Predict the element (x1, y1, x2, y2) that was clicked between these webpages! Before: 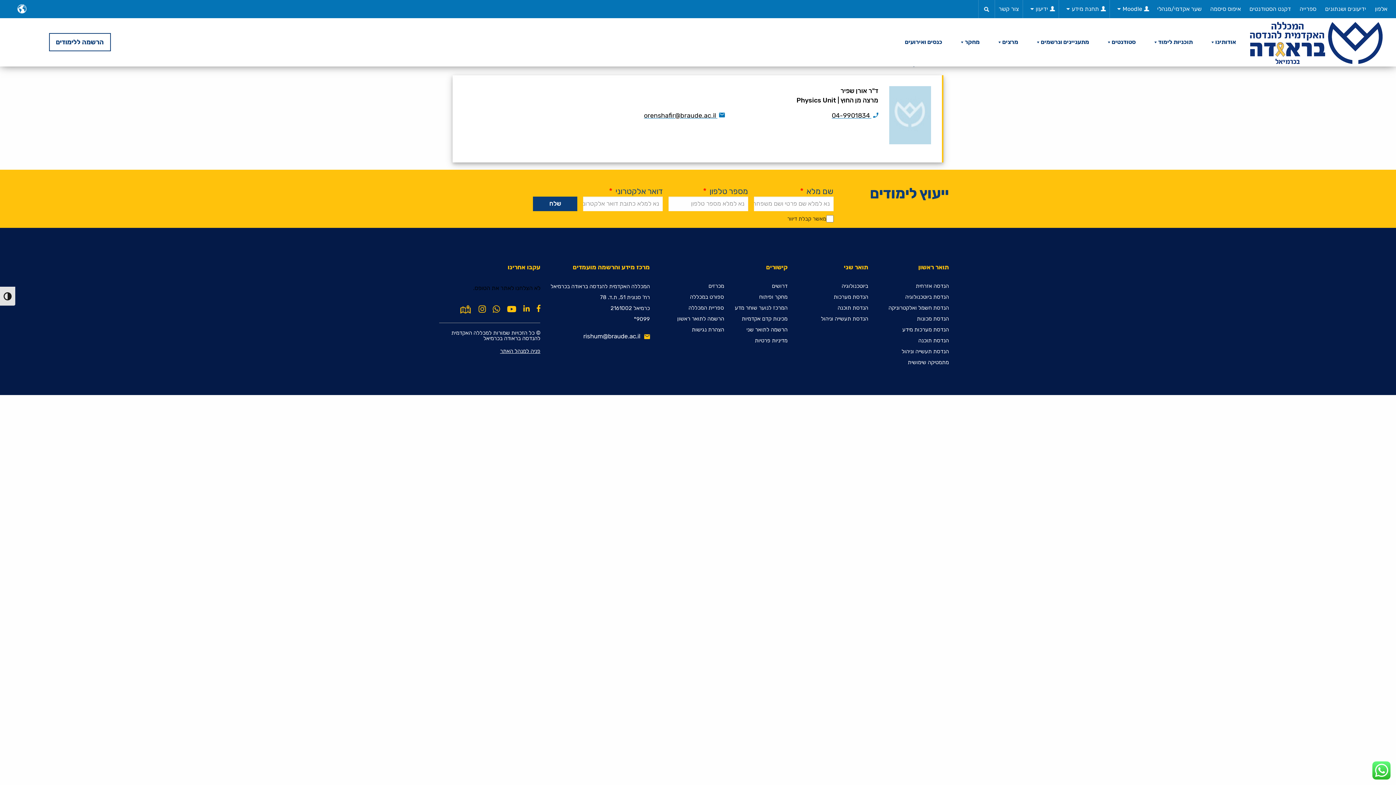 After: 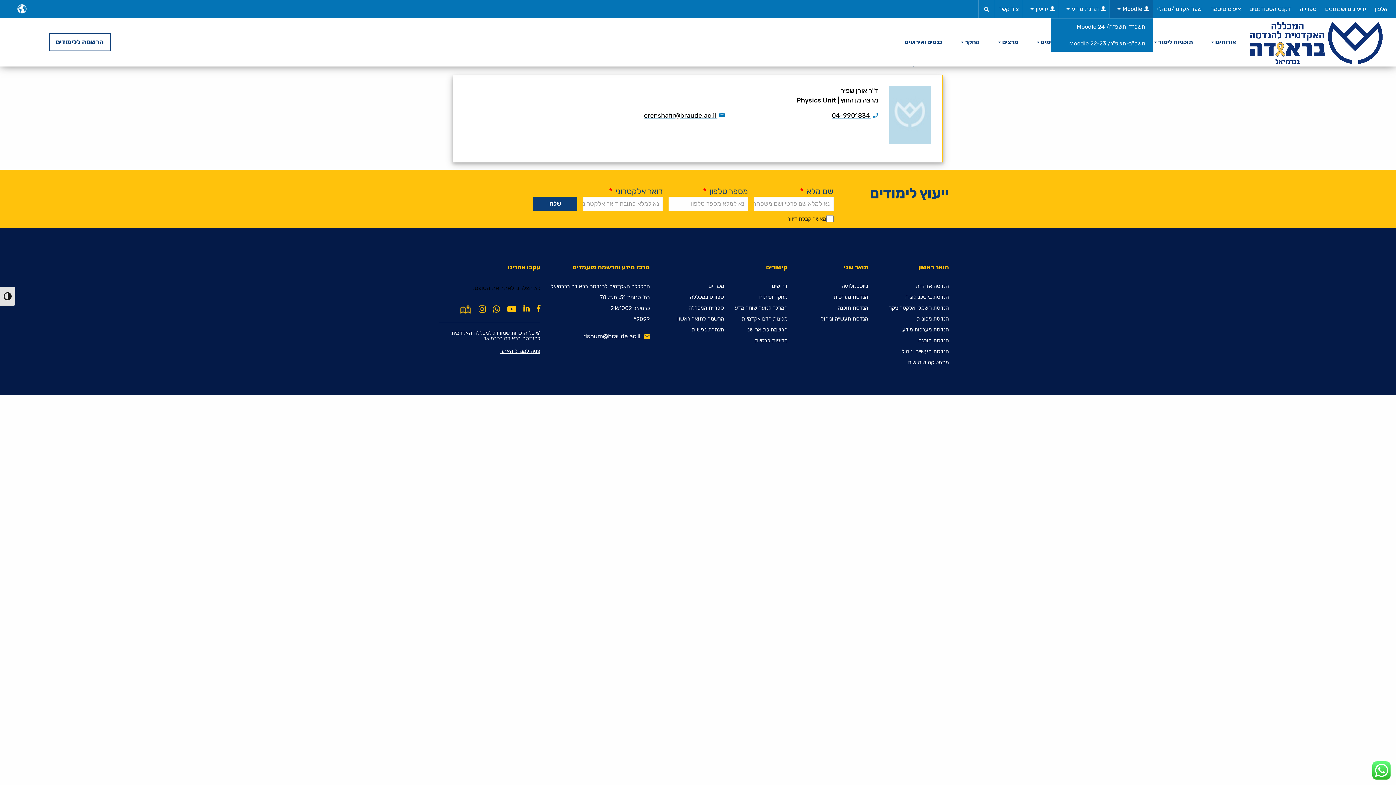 Action: bbox: (1110, 0, 1153, 18) label: Moodle